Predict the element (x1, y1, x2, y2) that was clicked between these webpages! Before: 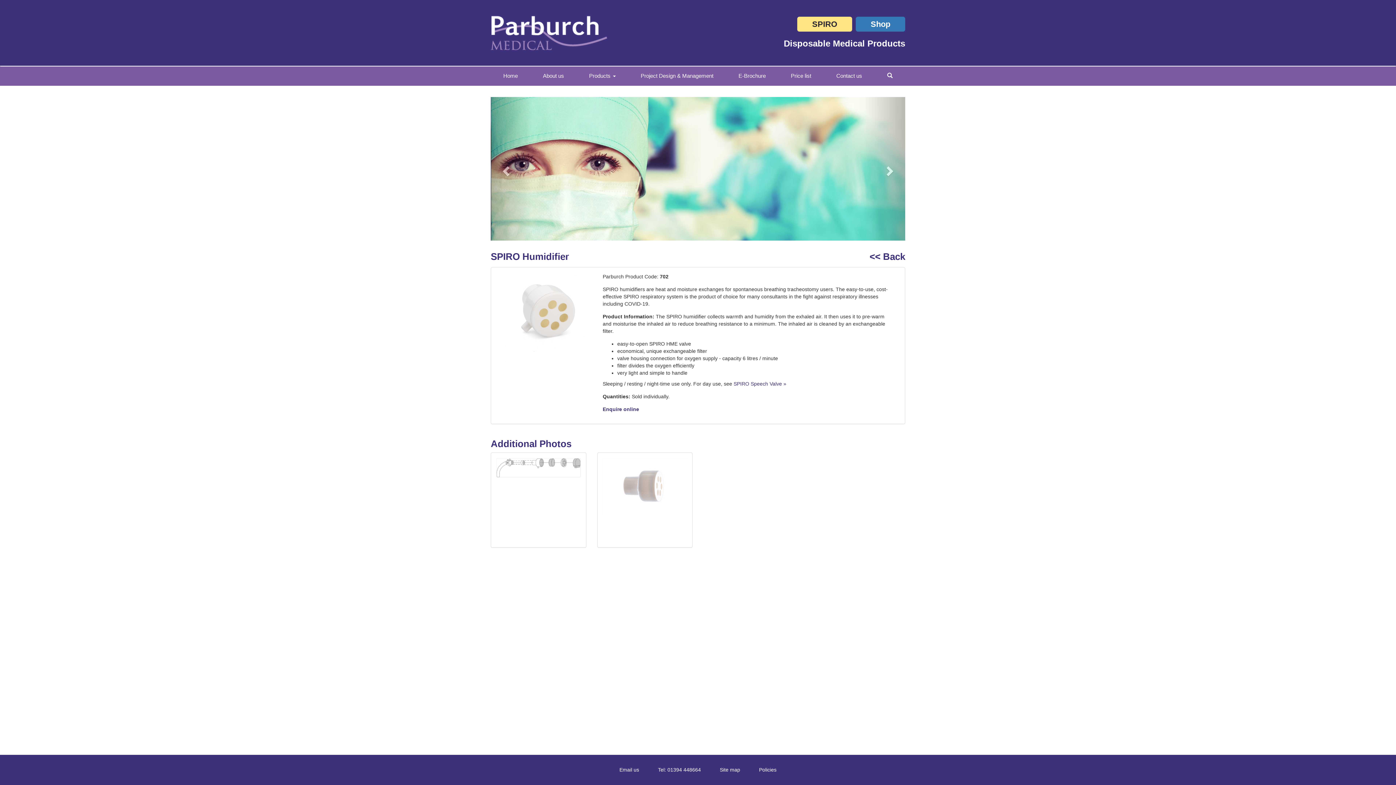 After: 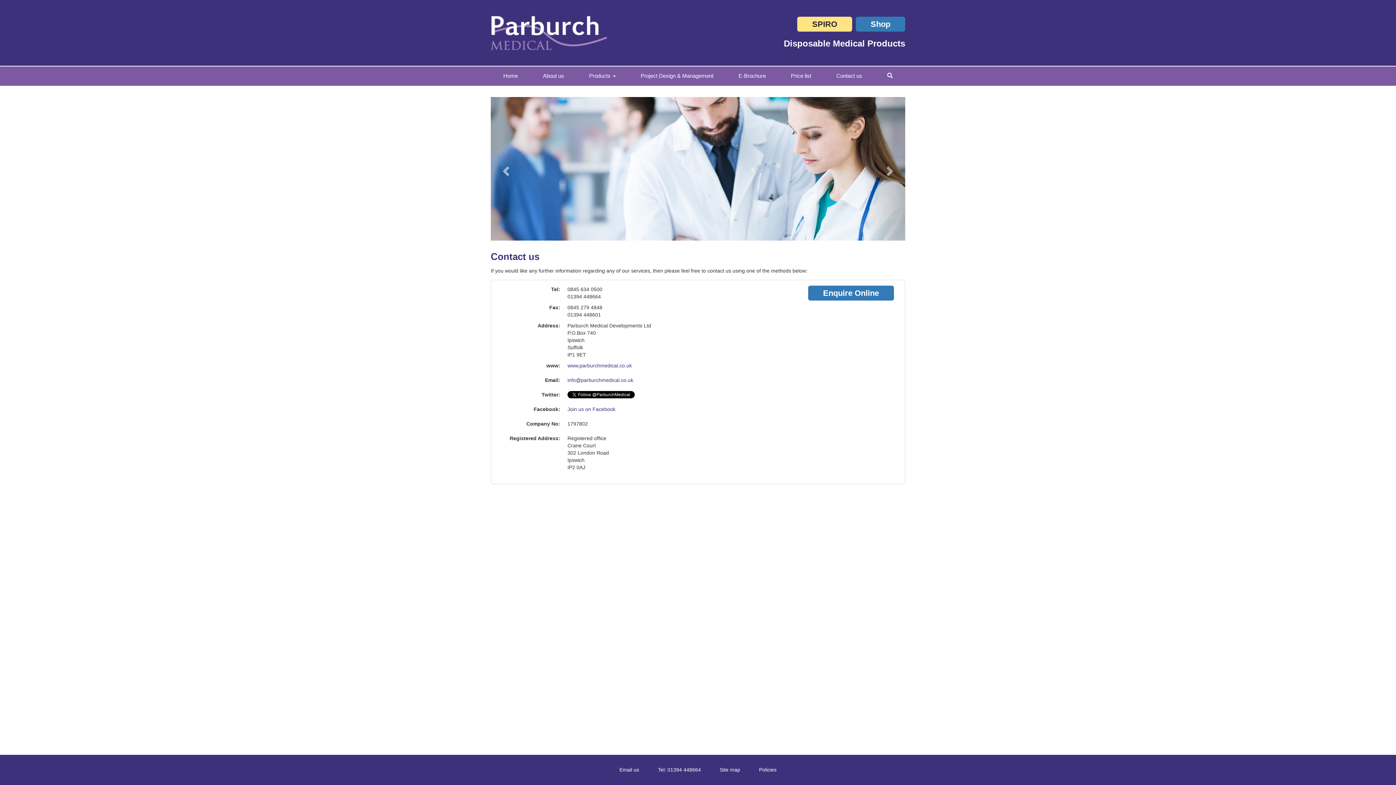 Action: label: Contact us bbox: (824, 66, 874, 85)